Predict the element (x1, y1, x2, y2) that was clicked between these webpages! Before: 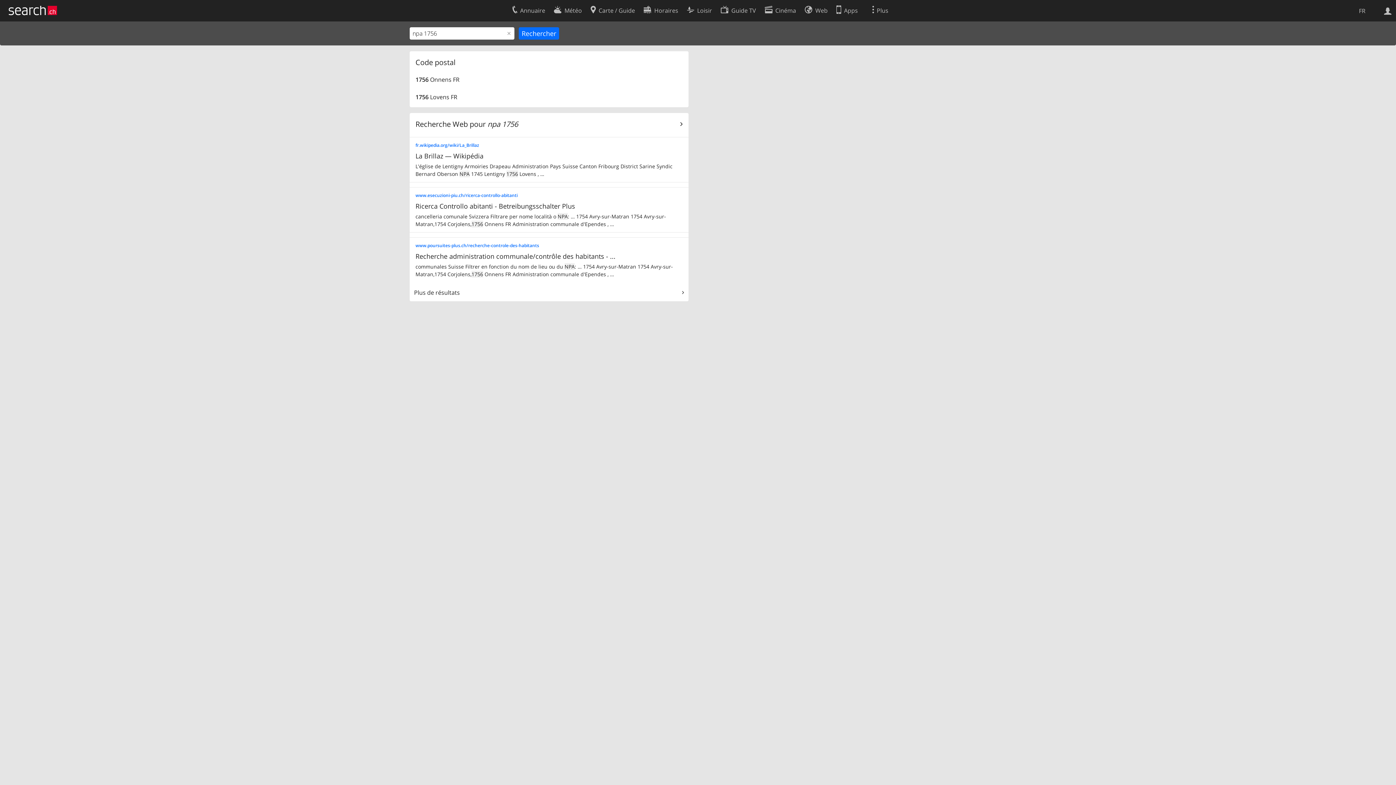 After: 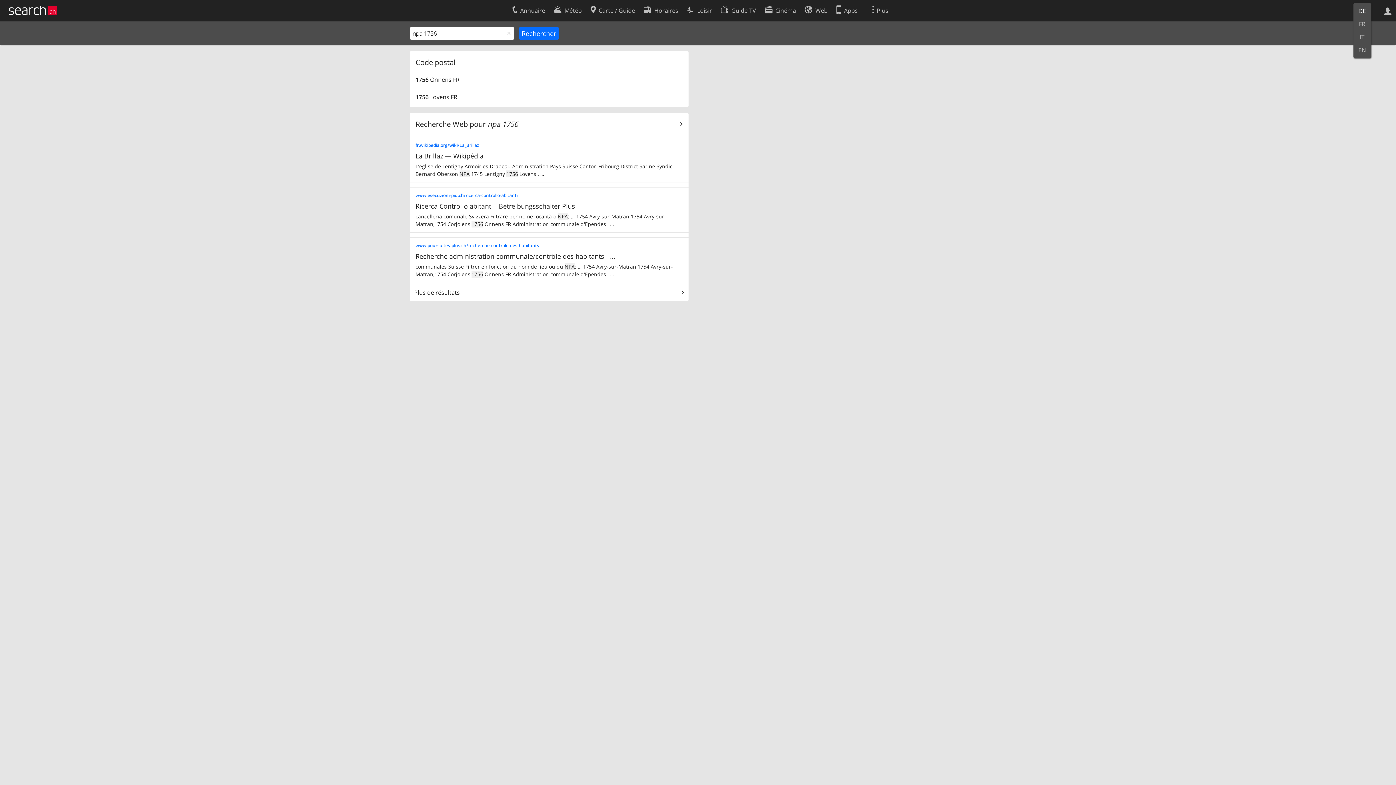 Action: bbox: (1353, 4, 1371, 17) label: FR